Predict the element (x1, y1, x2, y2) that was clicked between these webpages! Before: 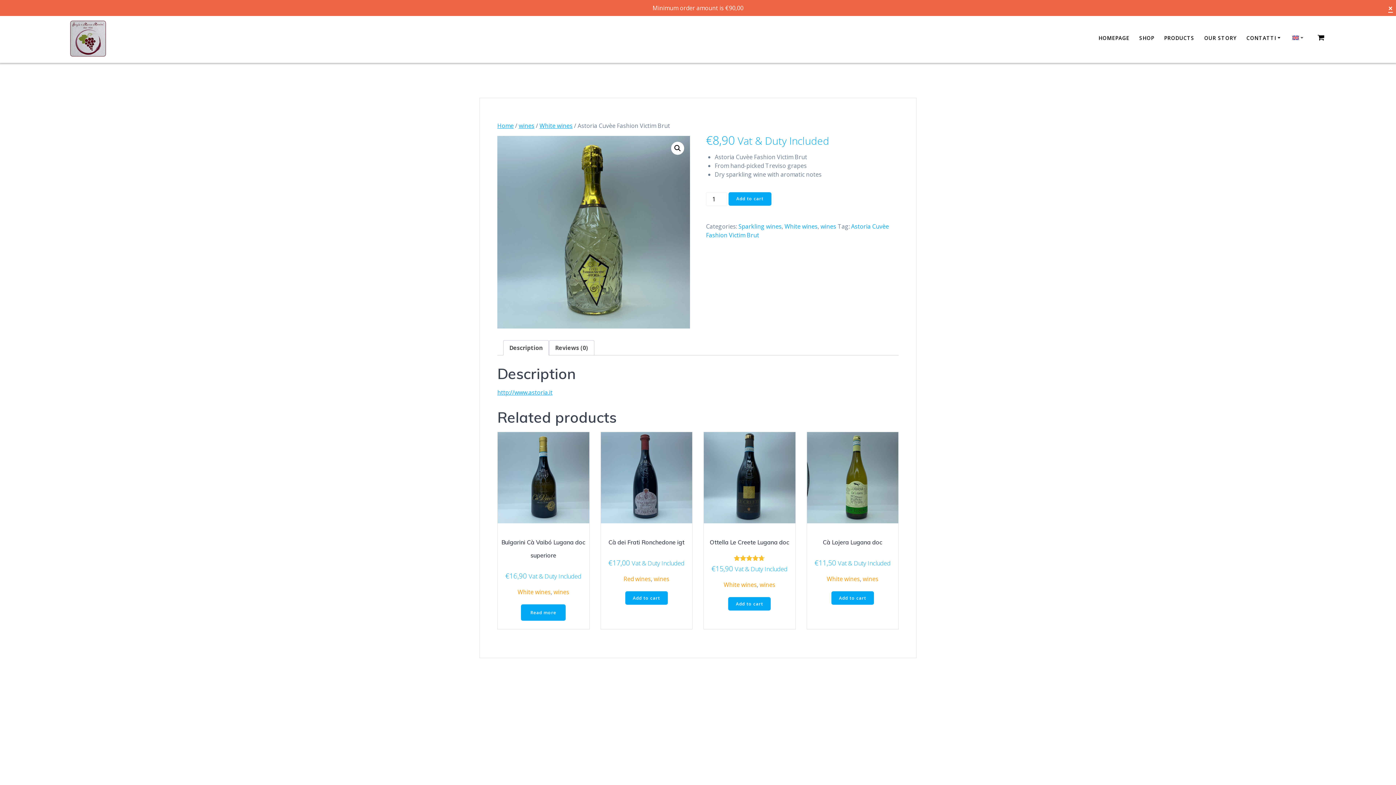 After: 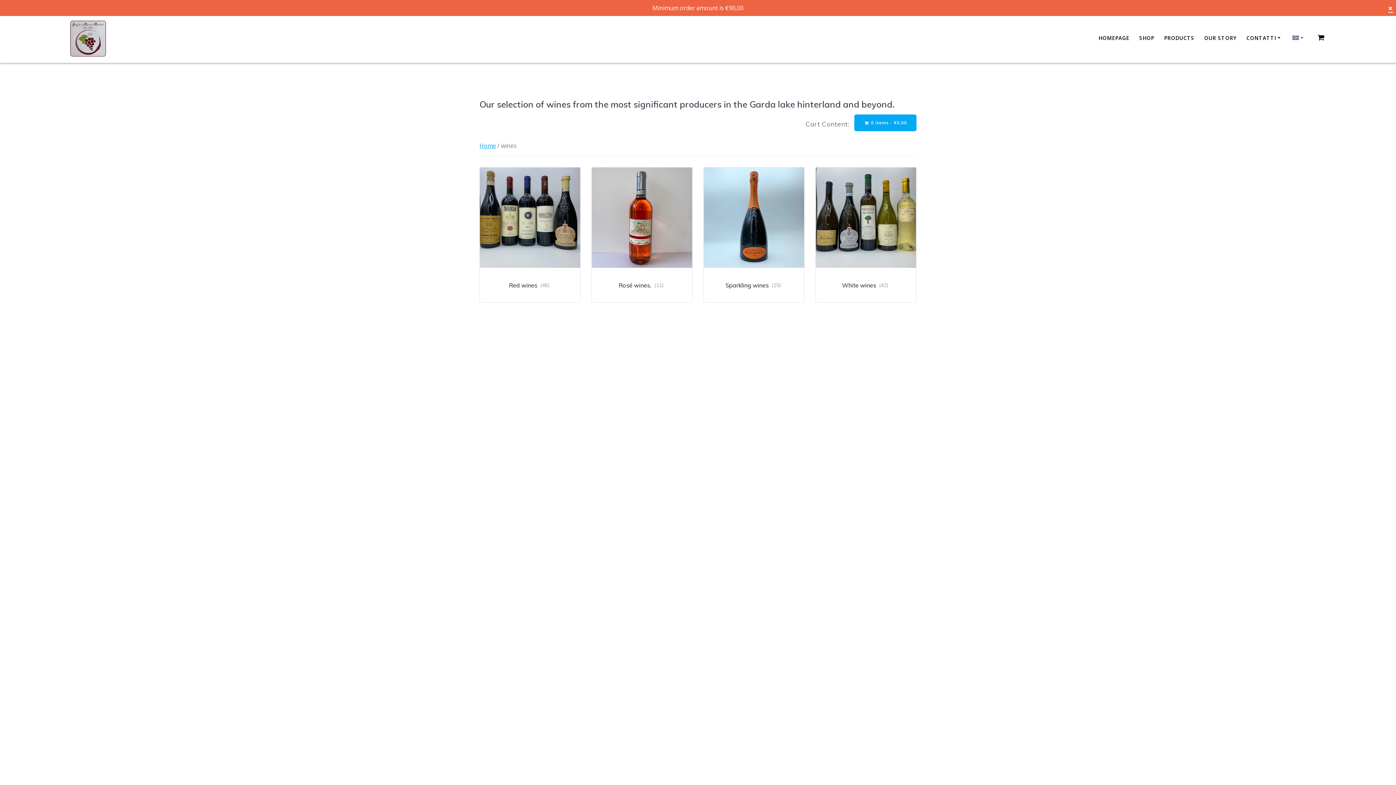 Action: bbox: (820, 222, 836, 230) label: wines